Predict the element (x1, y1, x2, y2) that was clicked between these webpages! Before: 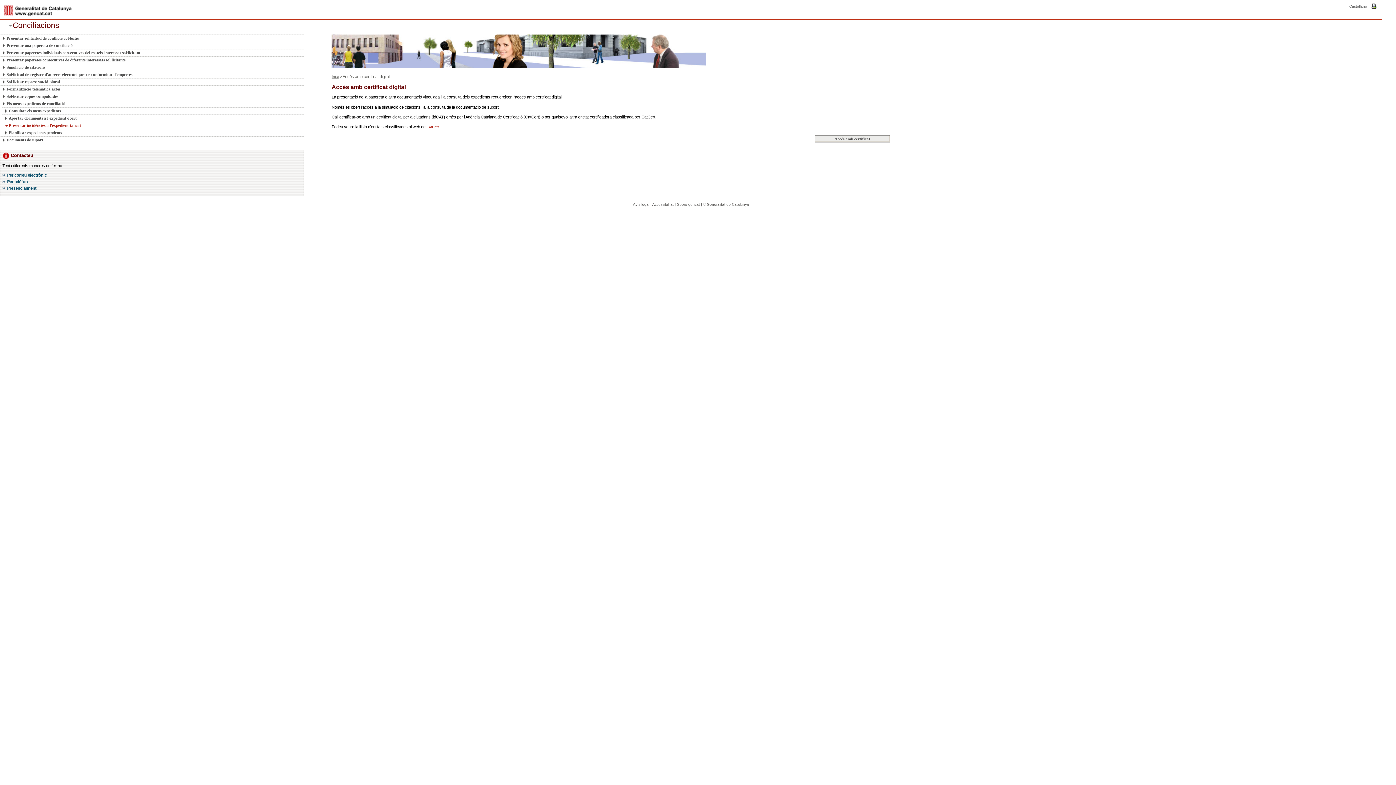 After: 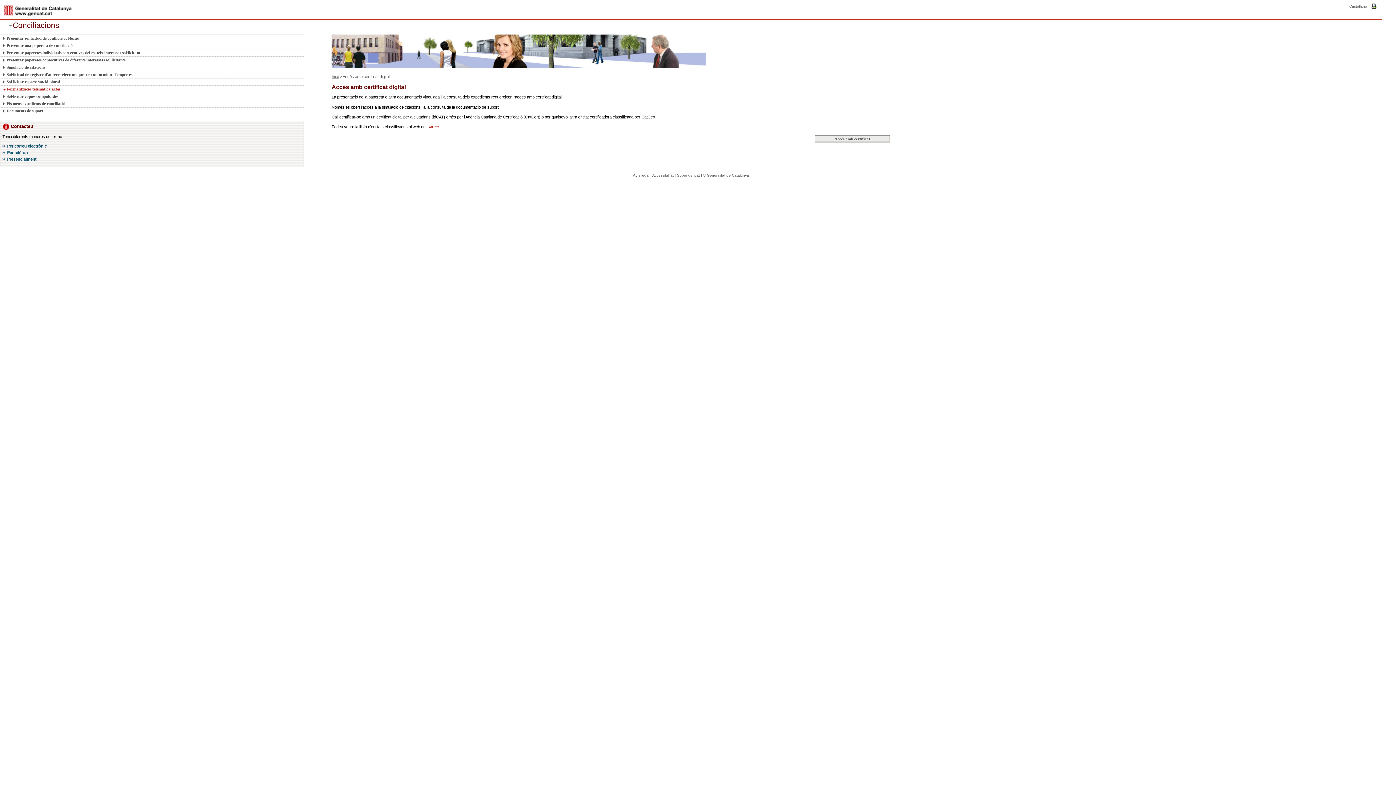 Action: bbox: (2, 85, 295, 92) label: Formalització telemàtica actes